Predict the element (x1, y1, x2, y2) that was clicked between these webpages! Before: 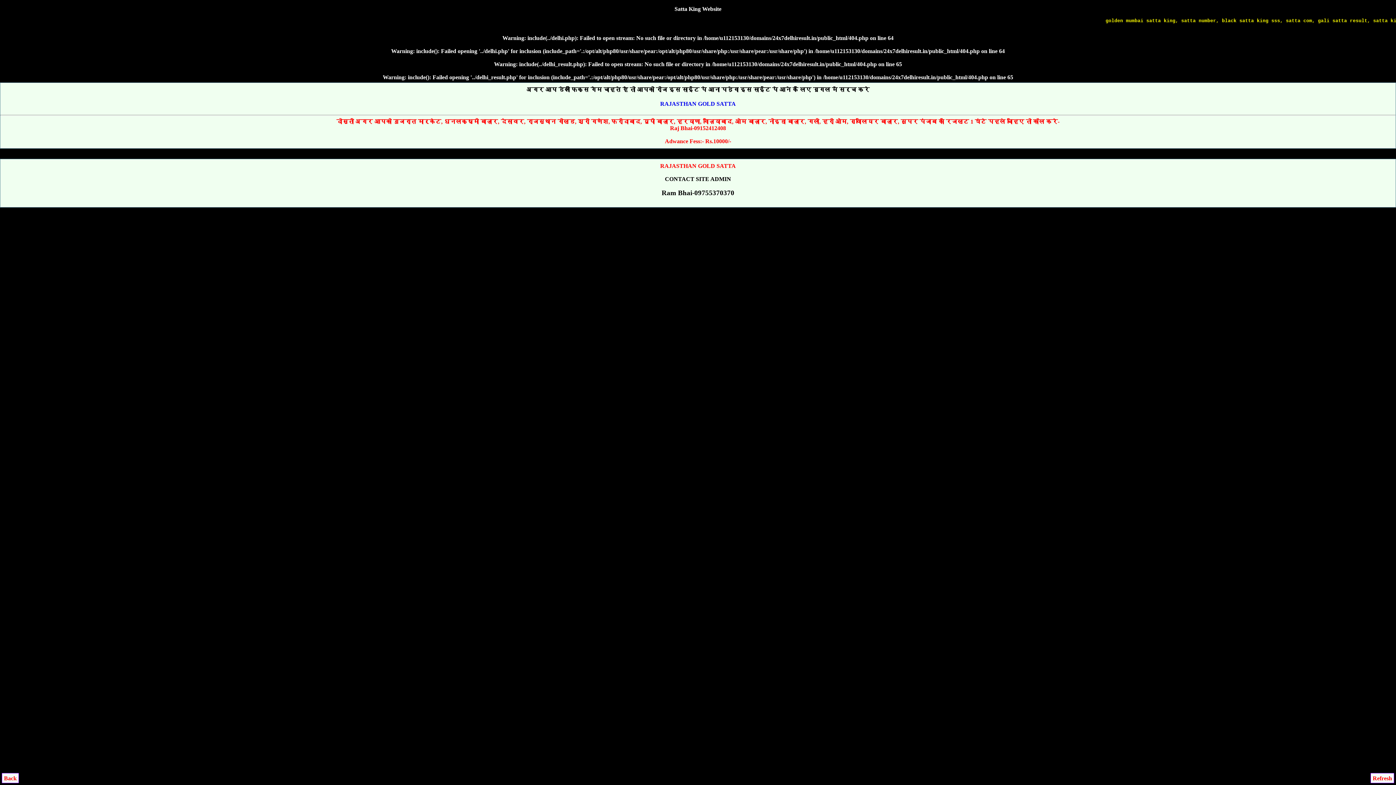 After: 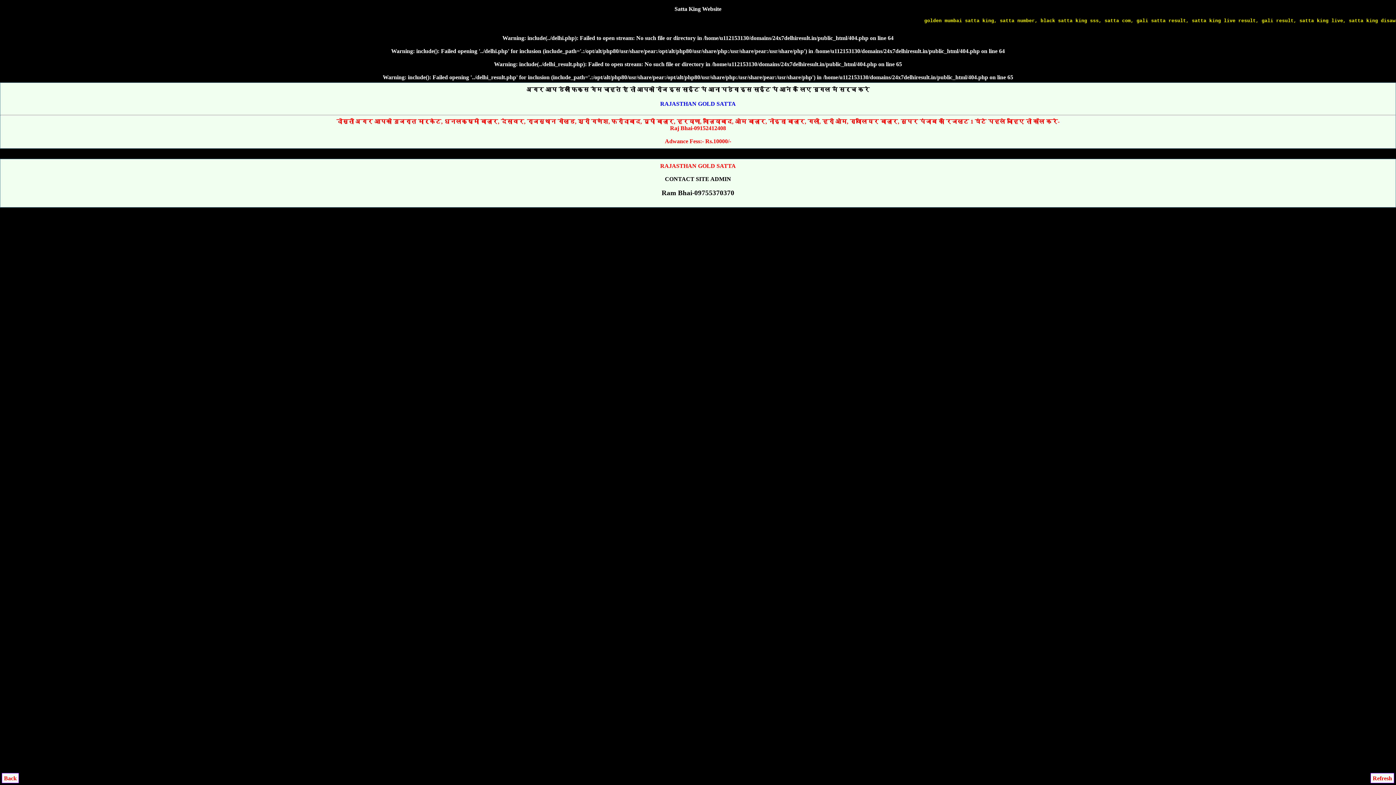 Action: label: Refresh bbox: (1370, 773, 1394, 783)